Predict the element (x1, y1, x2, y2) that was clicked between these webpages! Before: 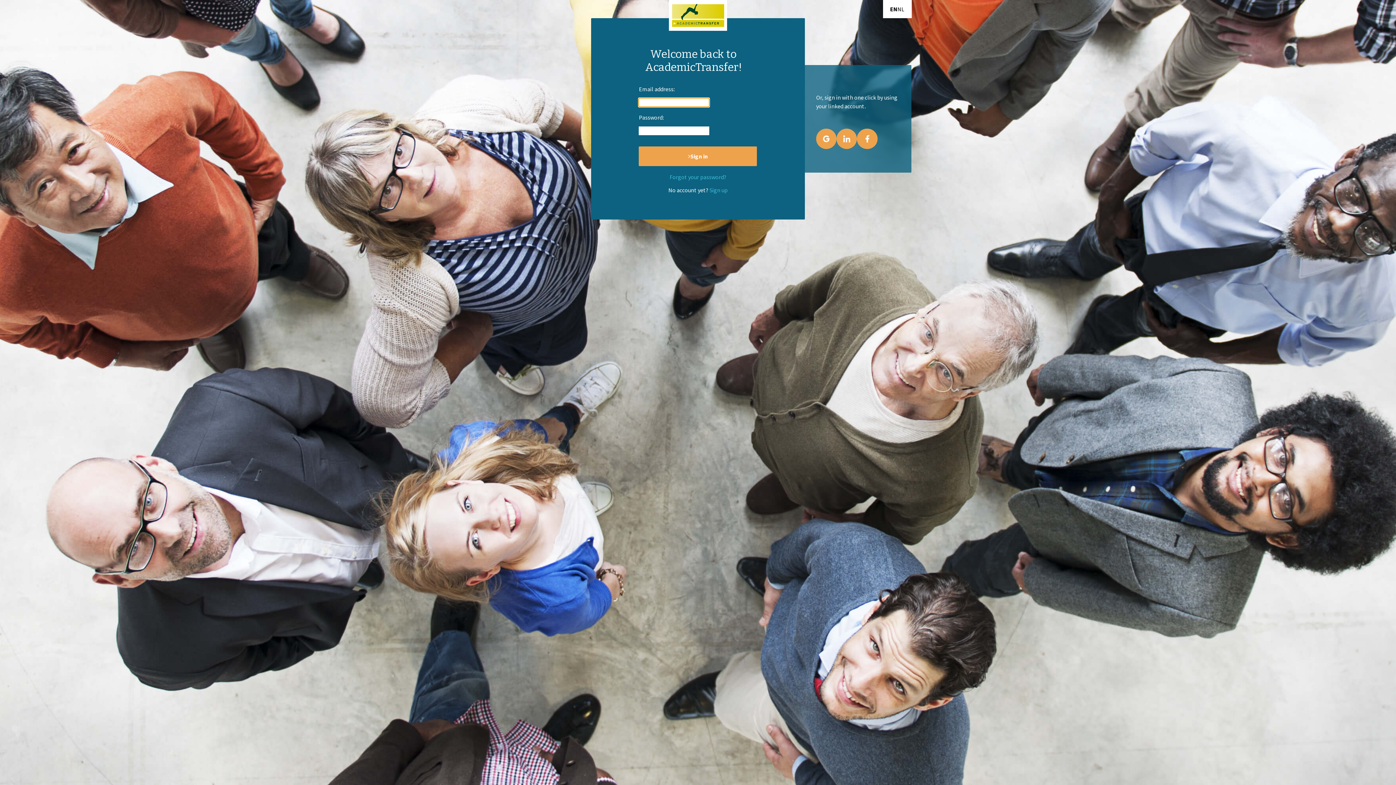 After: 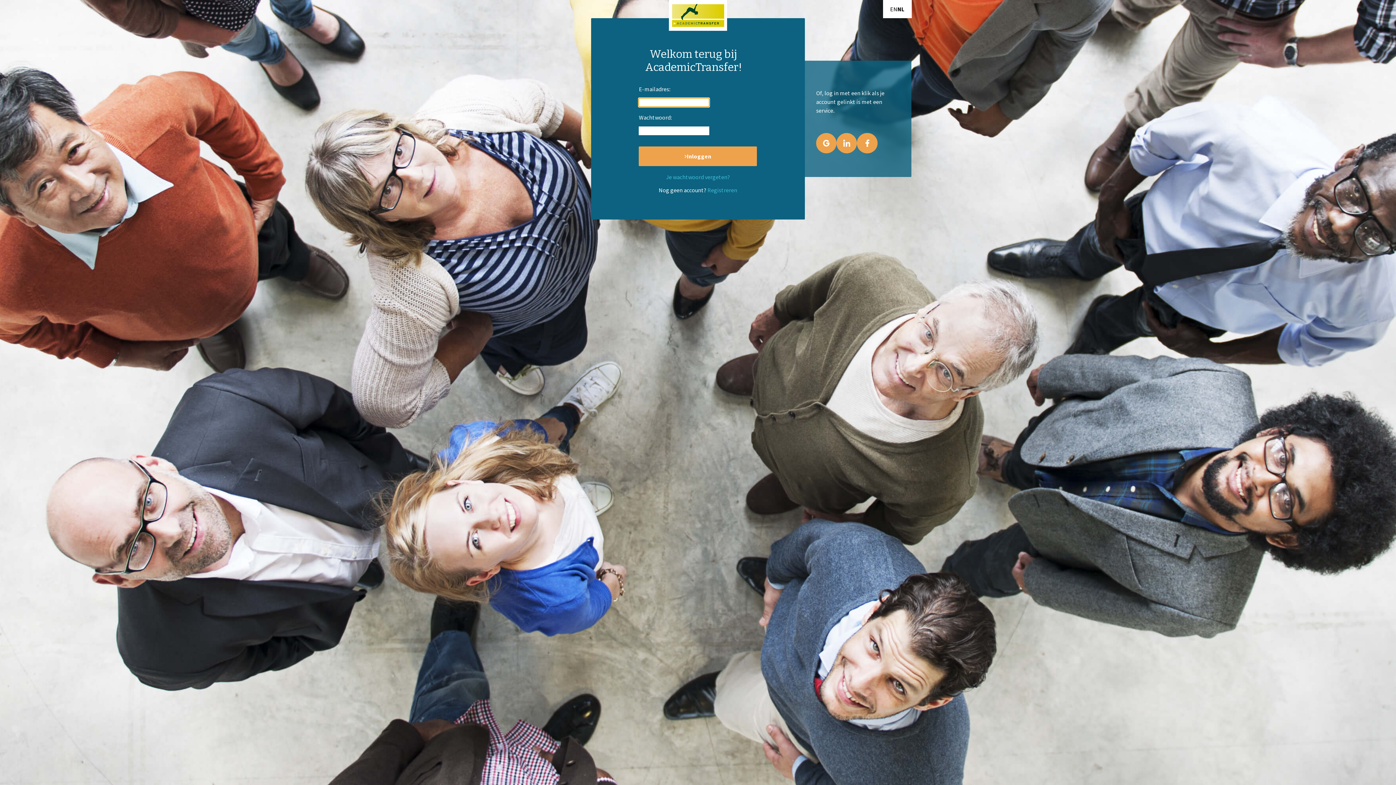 Action: bbox: (897, 4, 904, 13) label: NL